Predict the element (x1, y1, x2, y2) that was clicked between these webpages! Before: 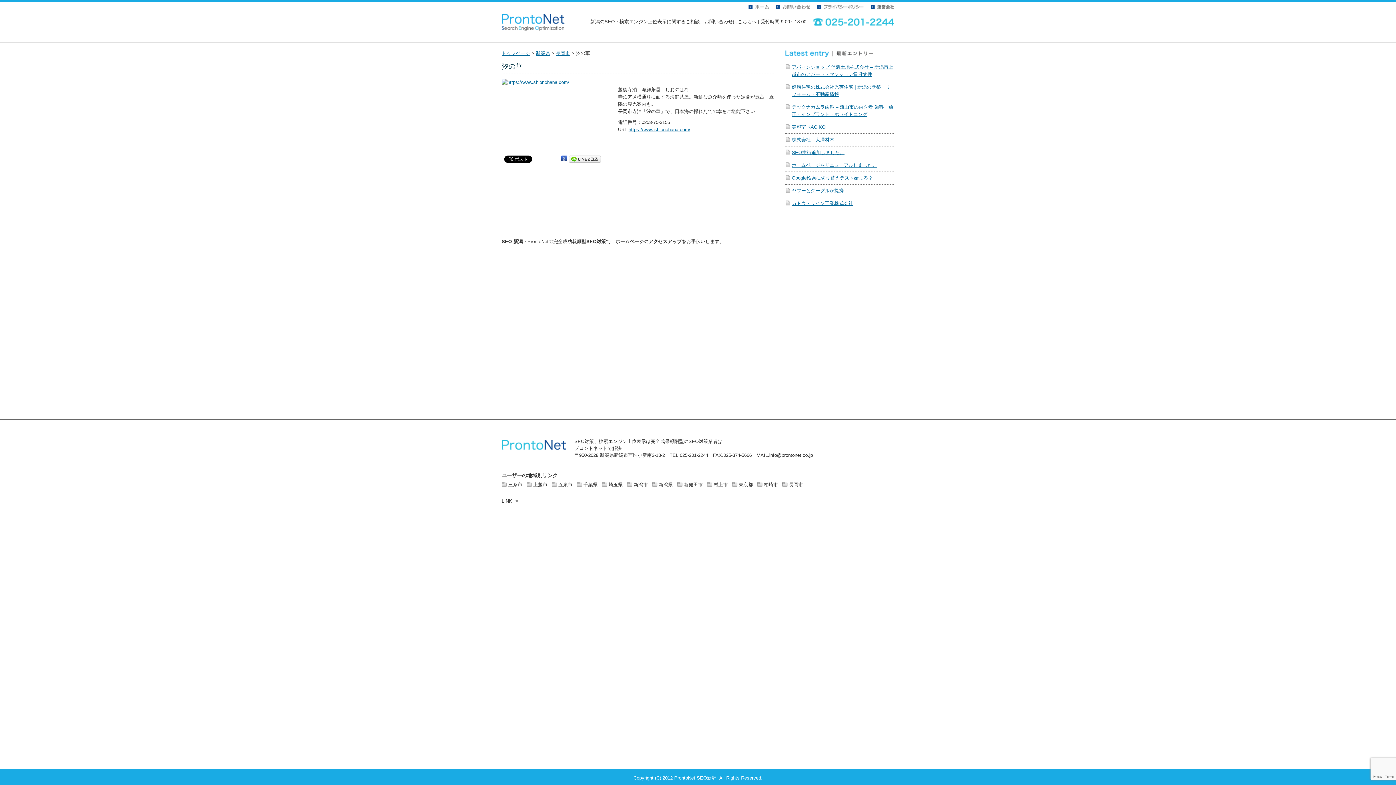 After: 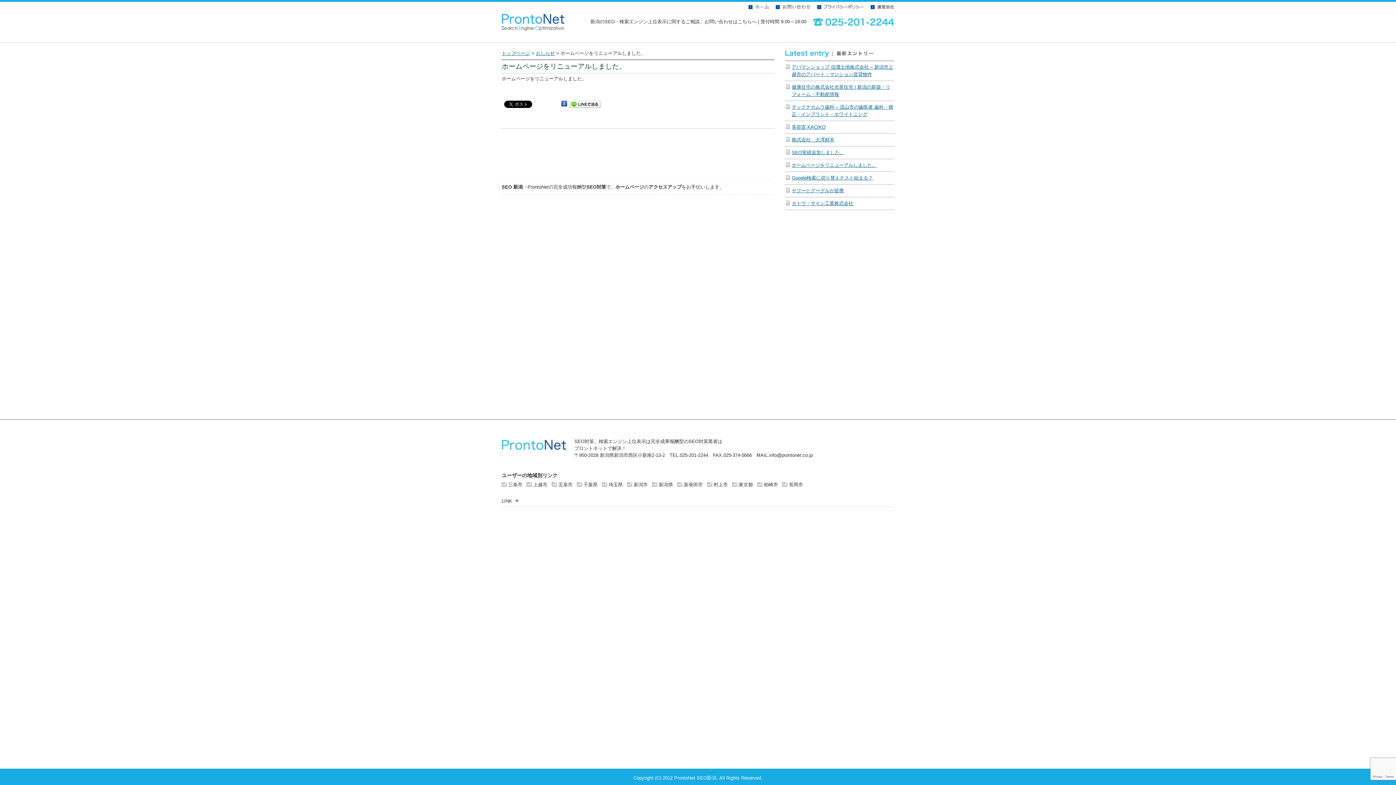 Action: bbox: (792, 162, 877, 168) label: ホームページをリニューアルしました。